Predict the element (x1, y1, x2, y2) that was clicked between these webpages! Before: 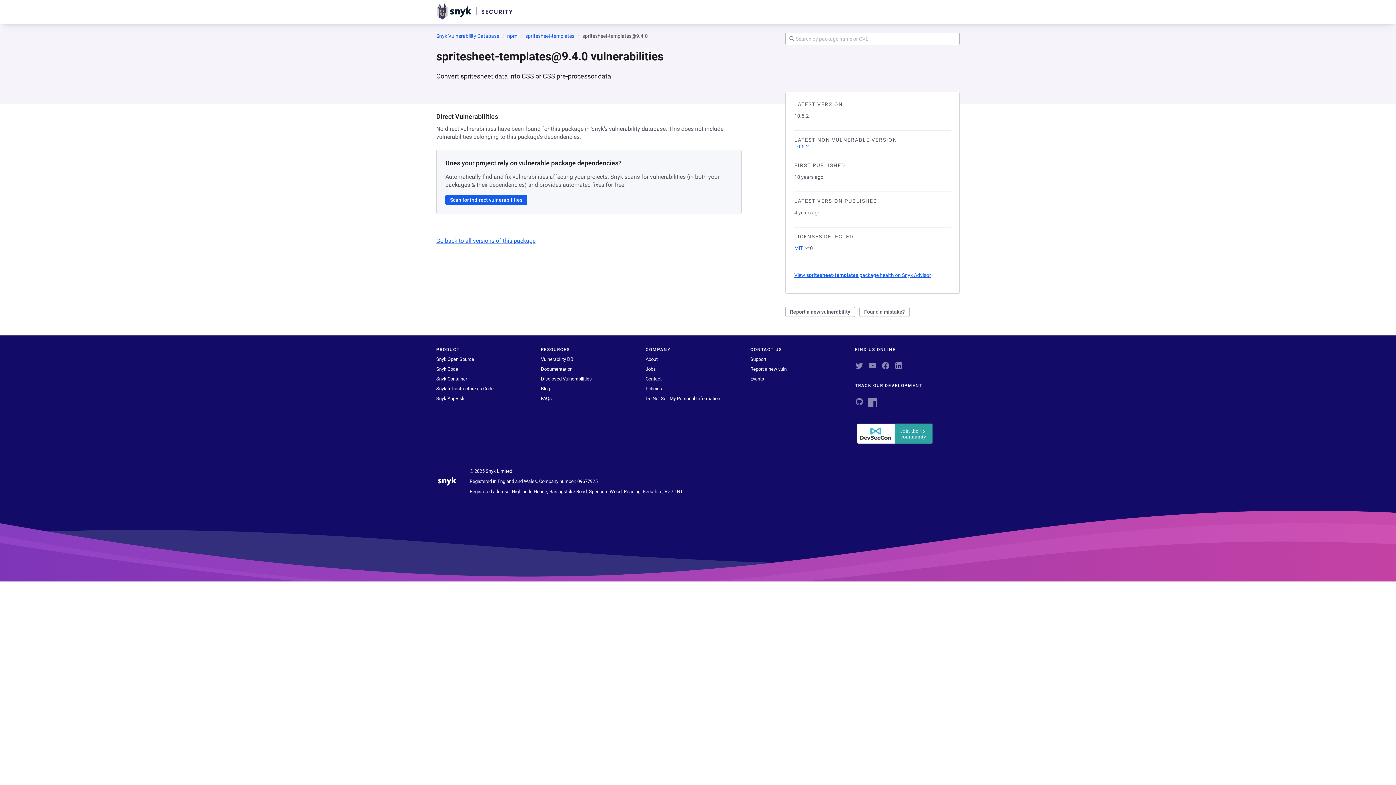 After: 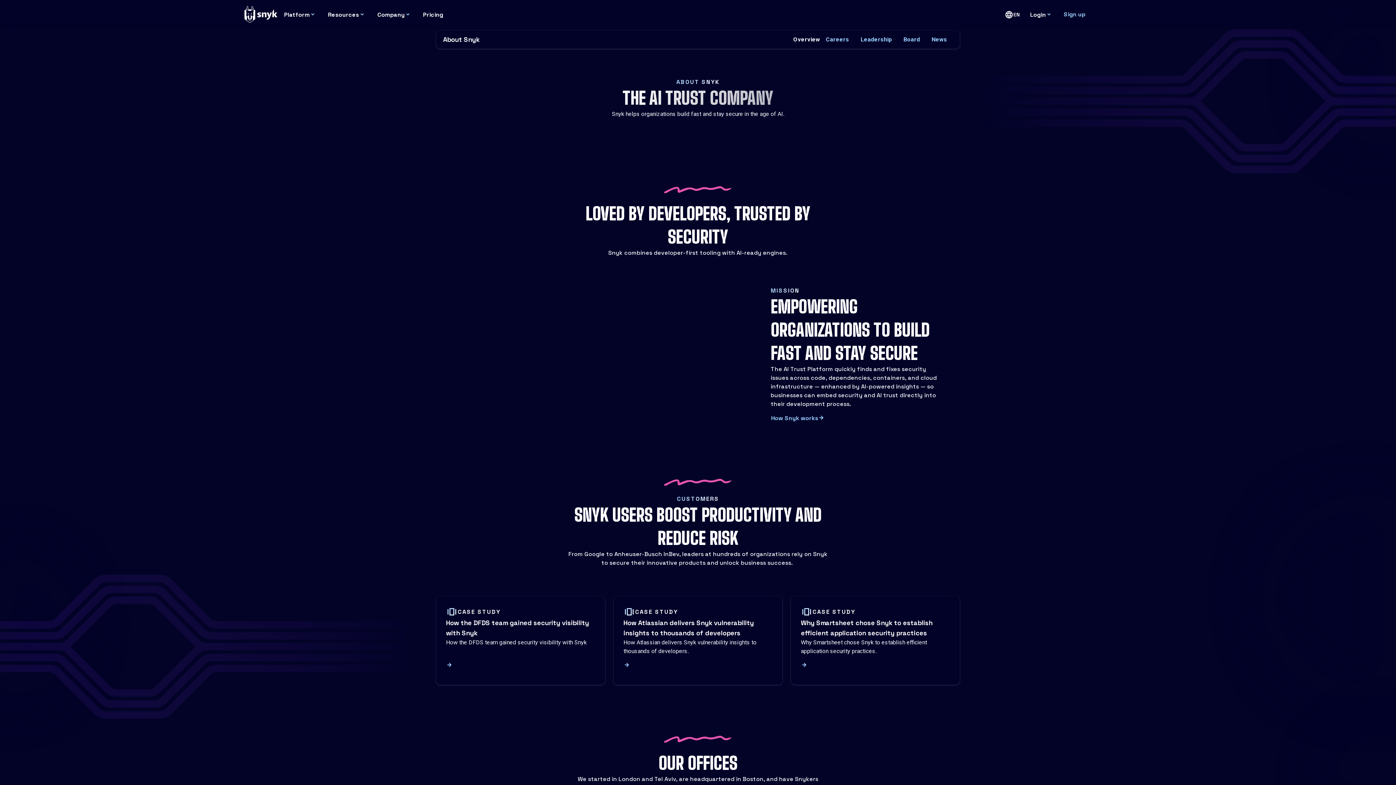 Action: label: About bbox: (645, 356, 657, 362)